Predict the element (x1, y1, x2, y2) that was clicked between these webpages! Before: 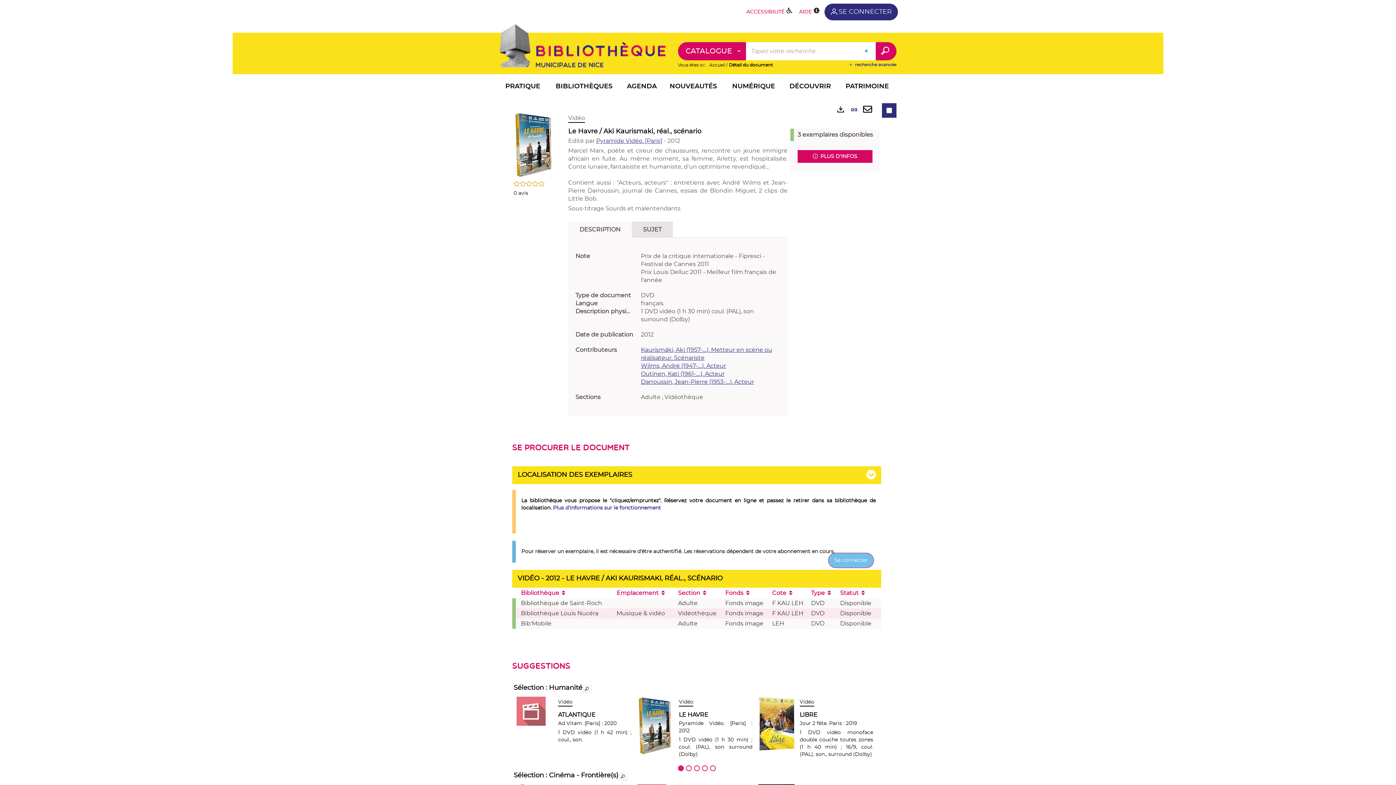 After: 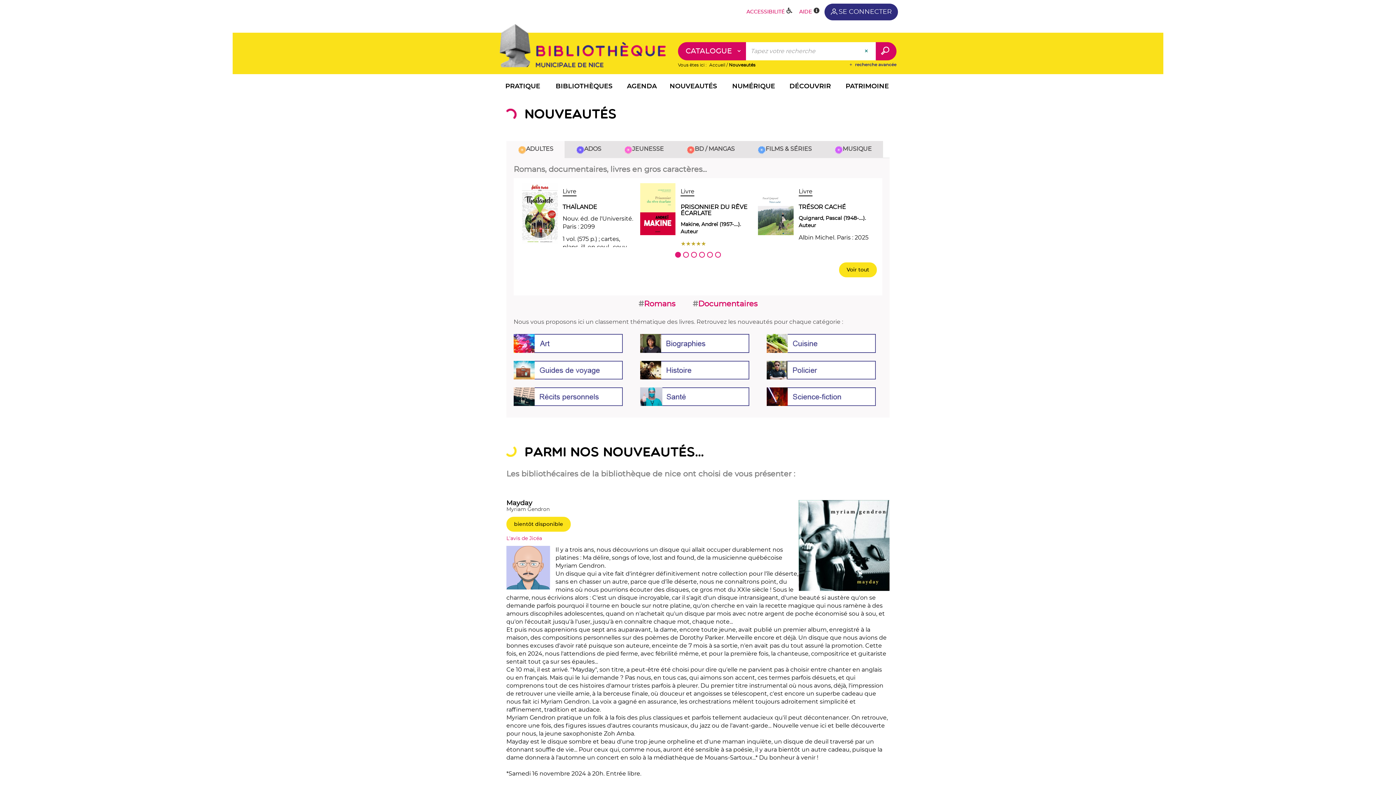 Action: bbox: (661, 78, 725, 96) label: NOUVEAUTÉS